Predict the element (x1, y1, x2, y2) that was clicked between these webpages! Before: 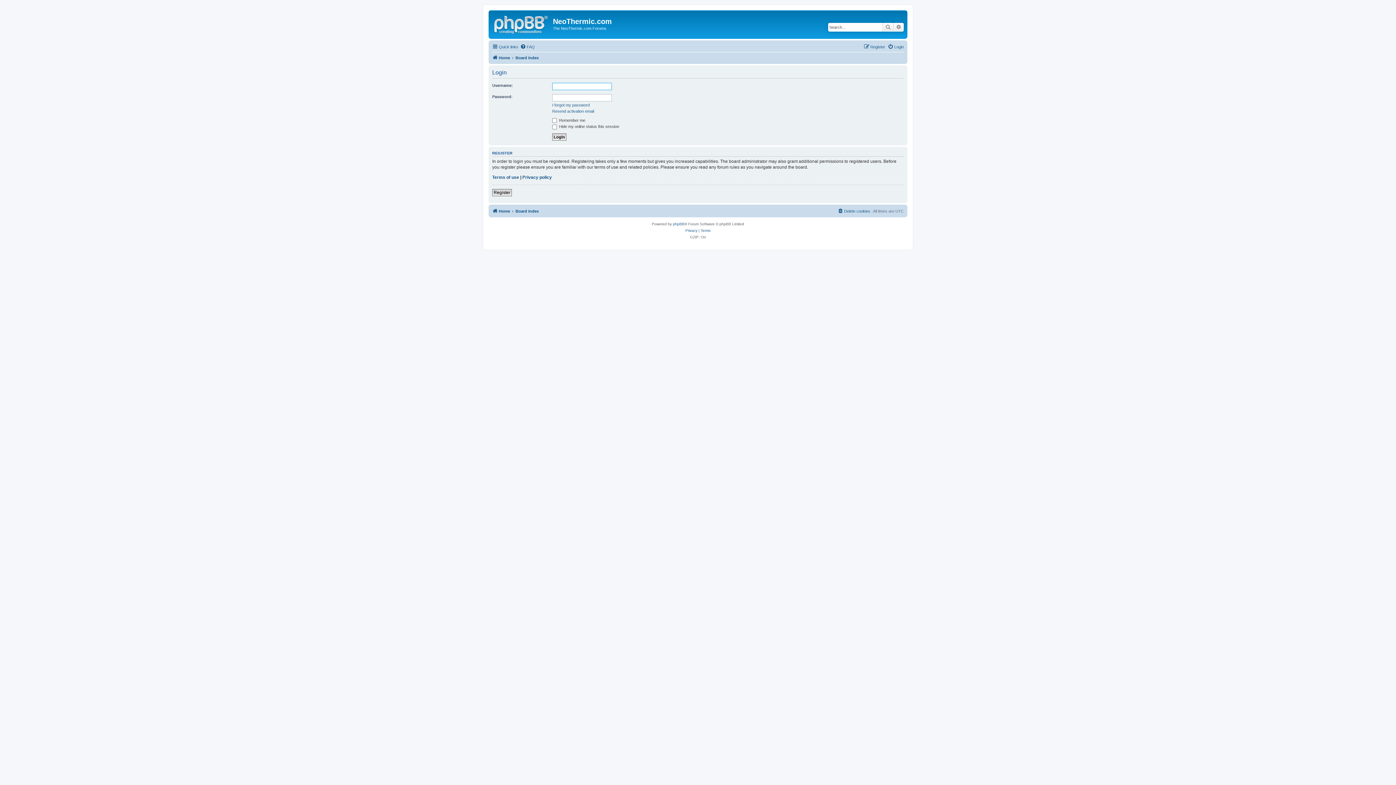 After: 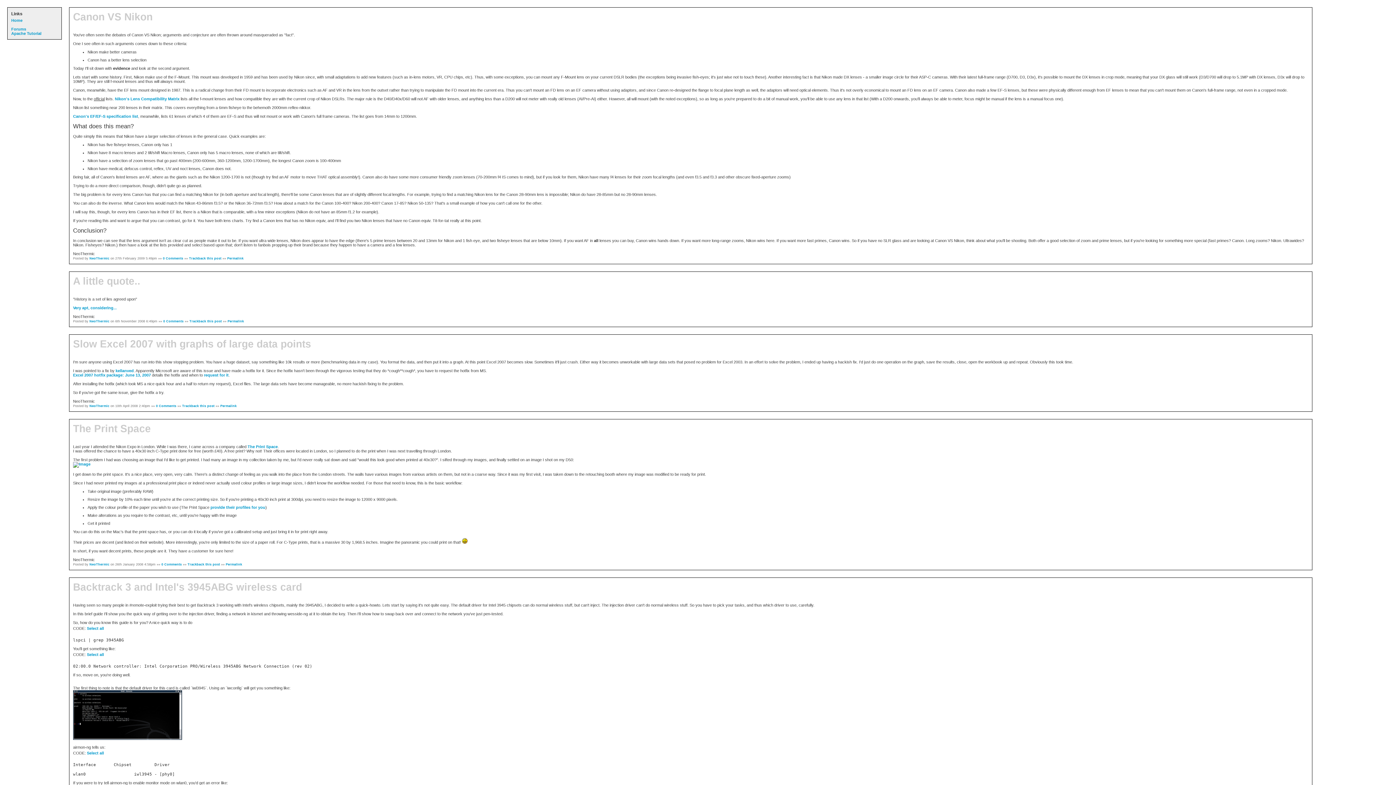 Action: label: Home bbox: (492, 206, 510, 215)